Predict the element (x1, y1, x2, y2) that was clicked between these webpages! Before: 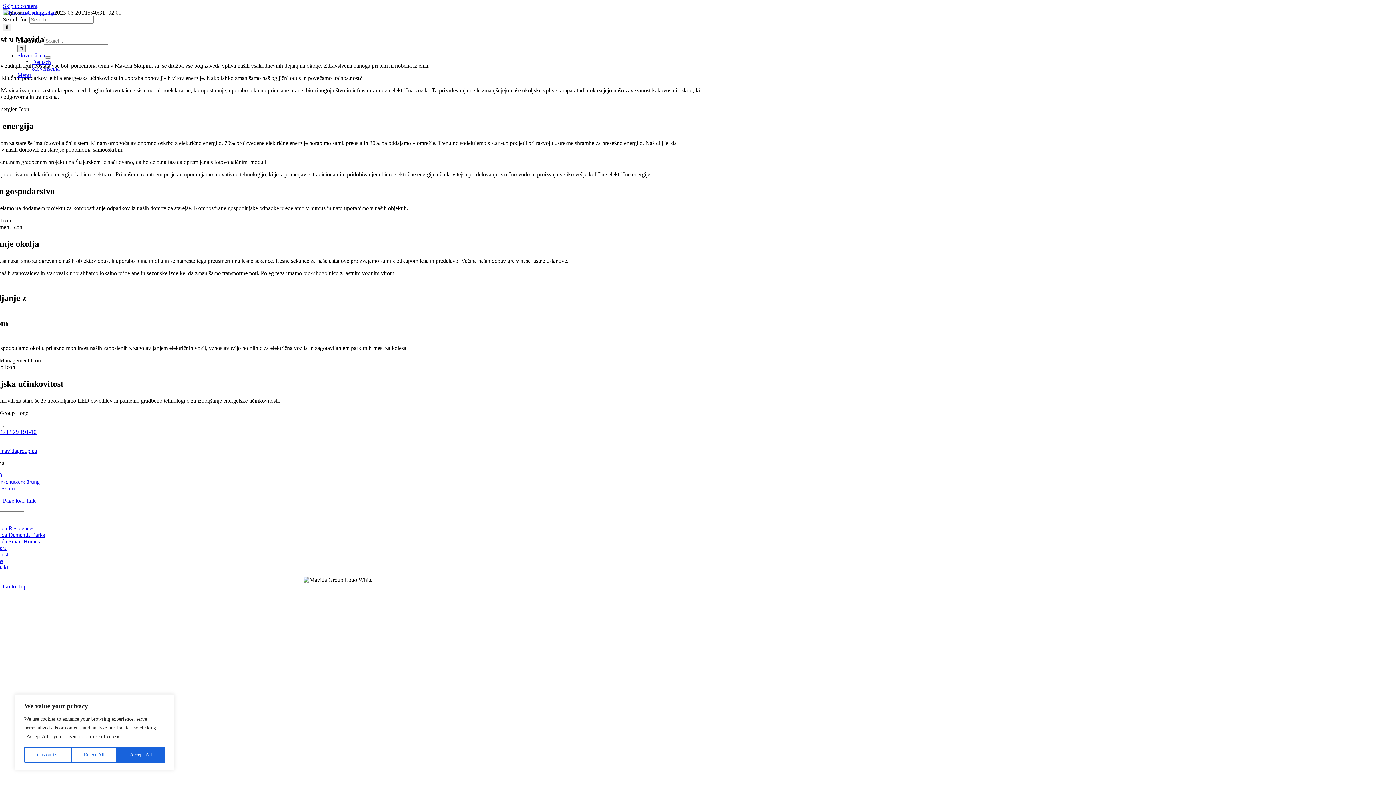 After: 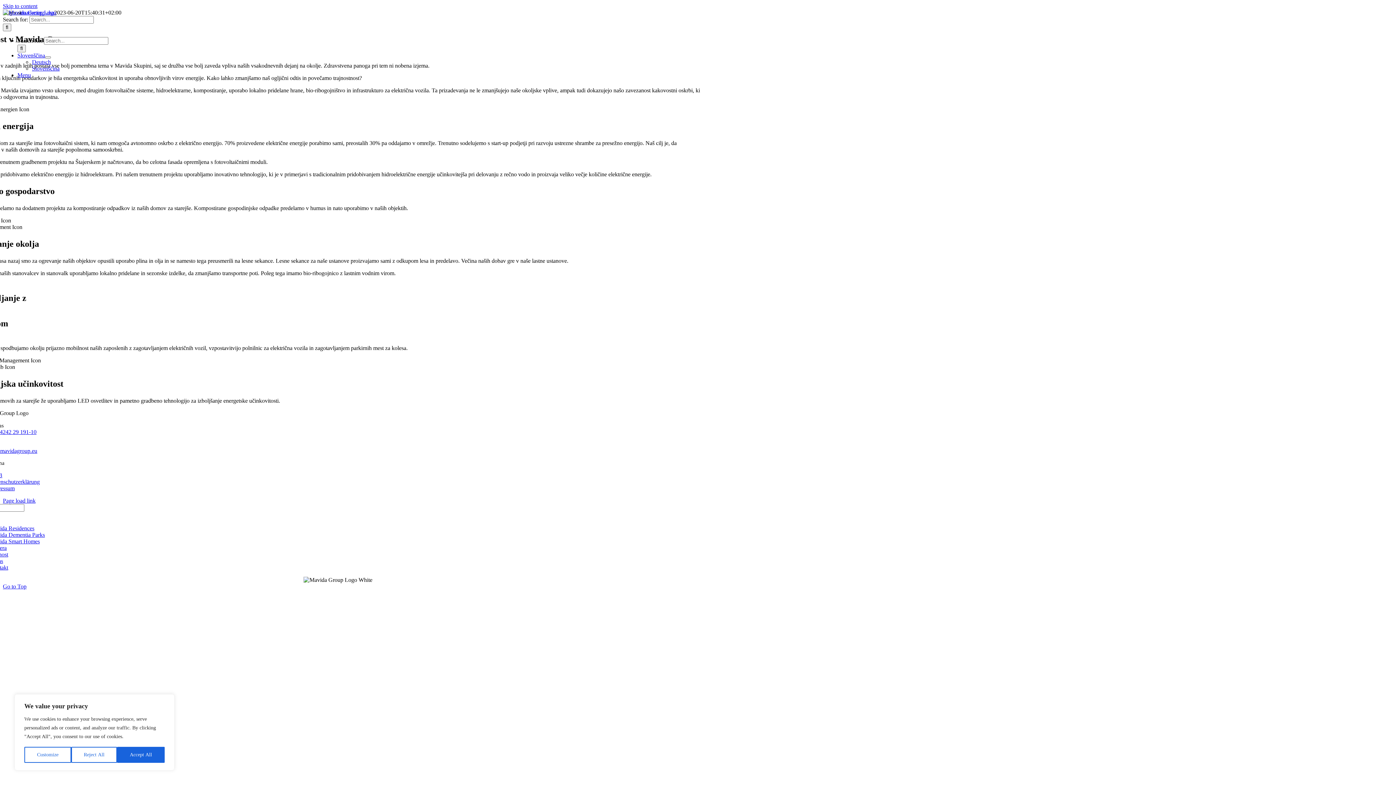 Action: label: E. office@mavidagroup.eu bbox: (-24, 448, 37, 454)